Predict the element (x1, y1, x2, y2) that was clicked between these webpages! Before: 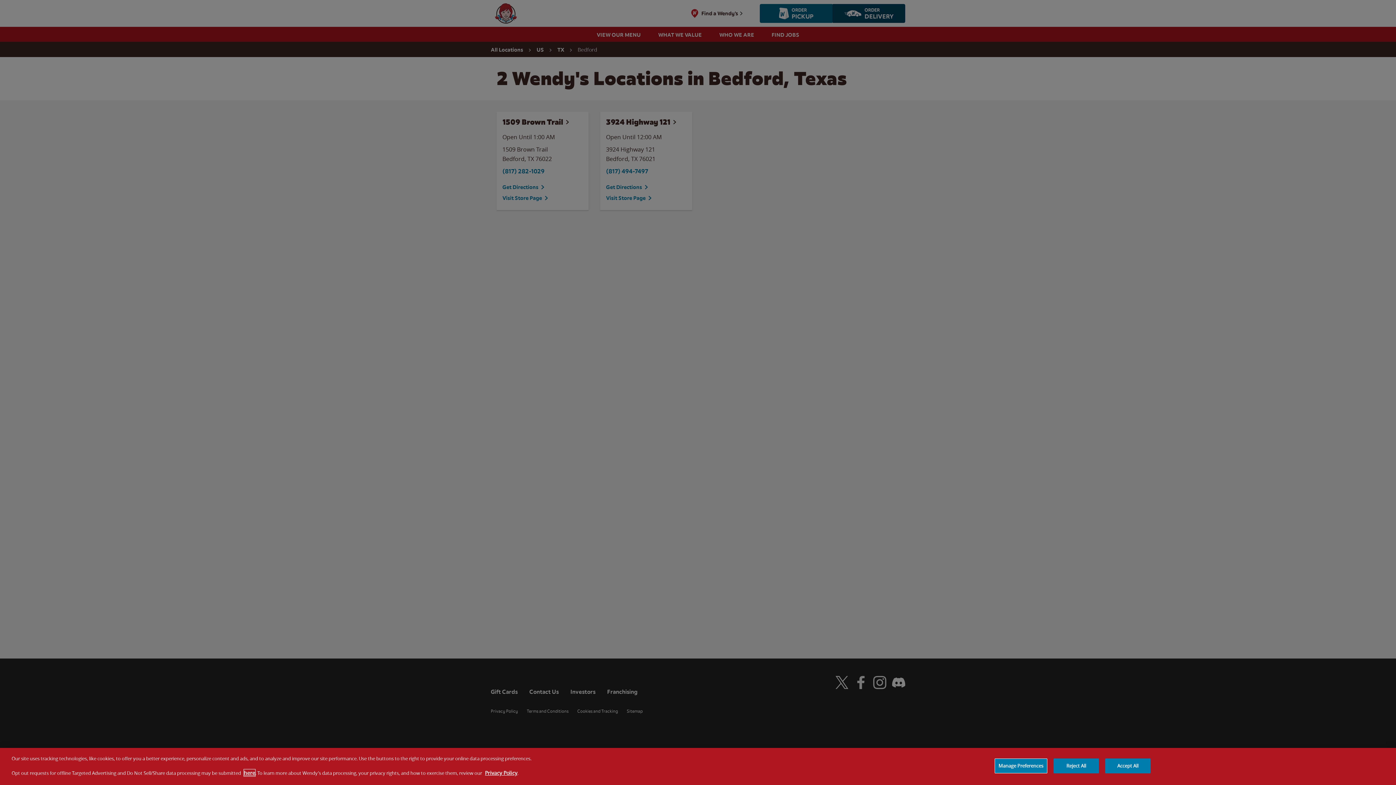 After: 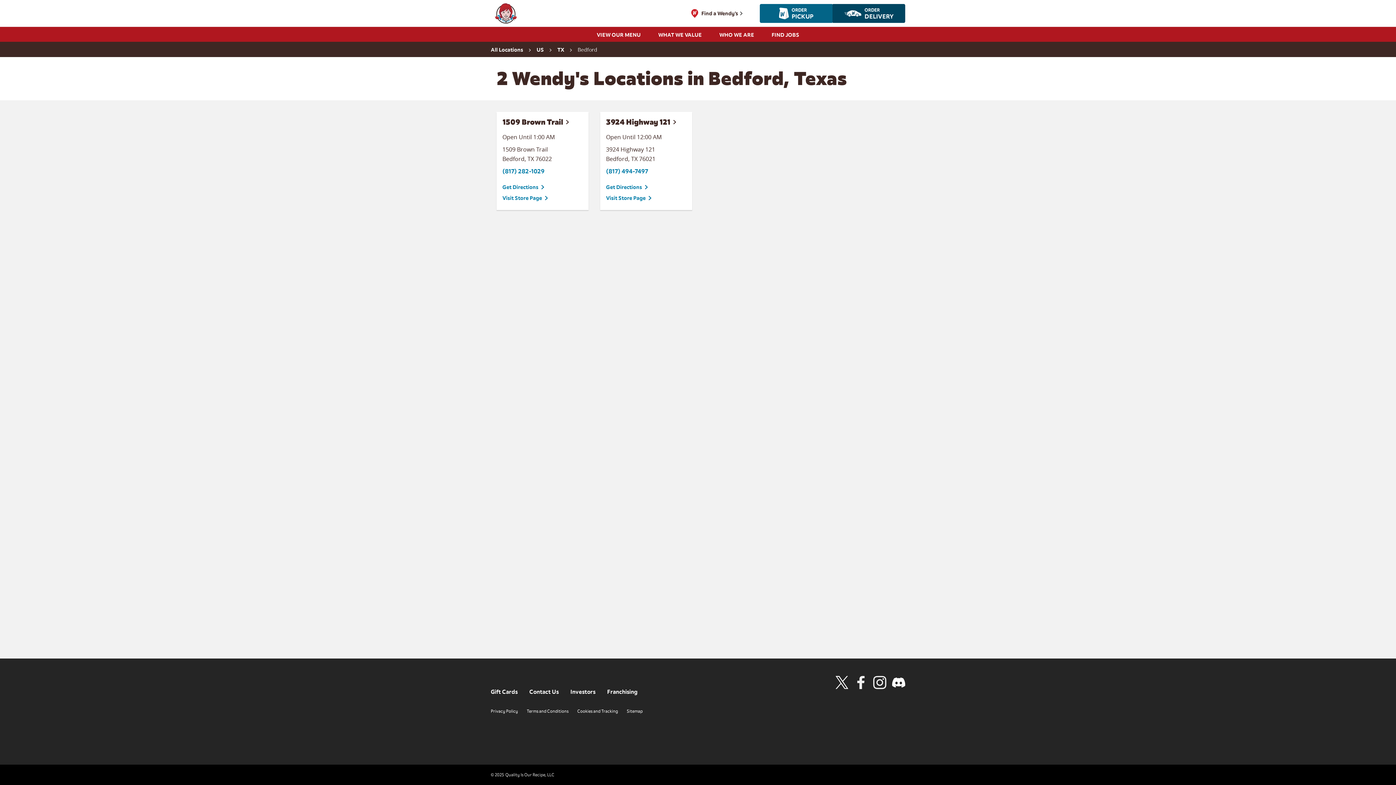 Action: bbox: (1105, 758, 1150, 773) label: Accept All